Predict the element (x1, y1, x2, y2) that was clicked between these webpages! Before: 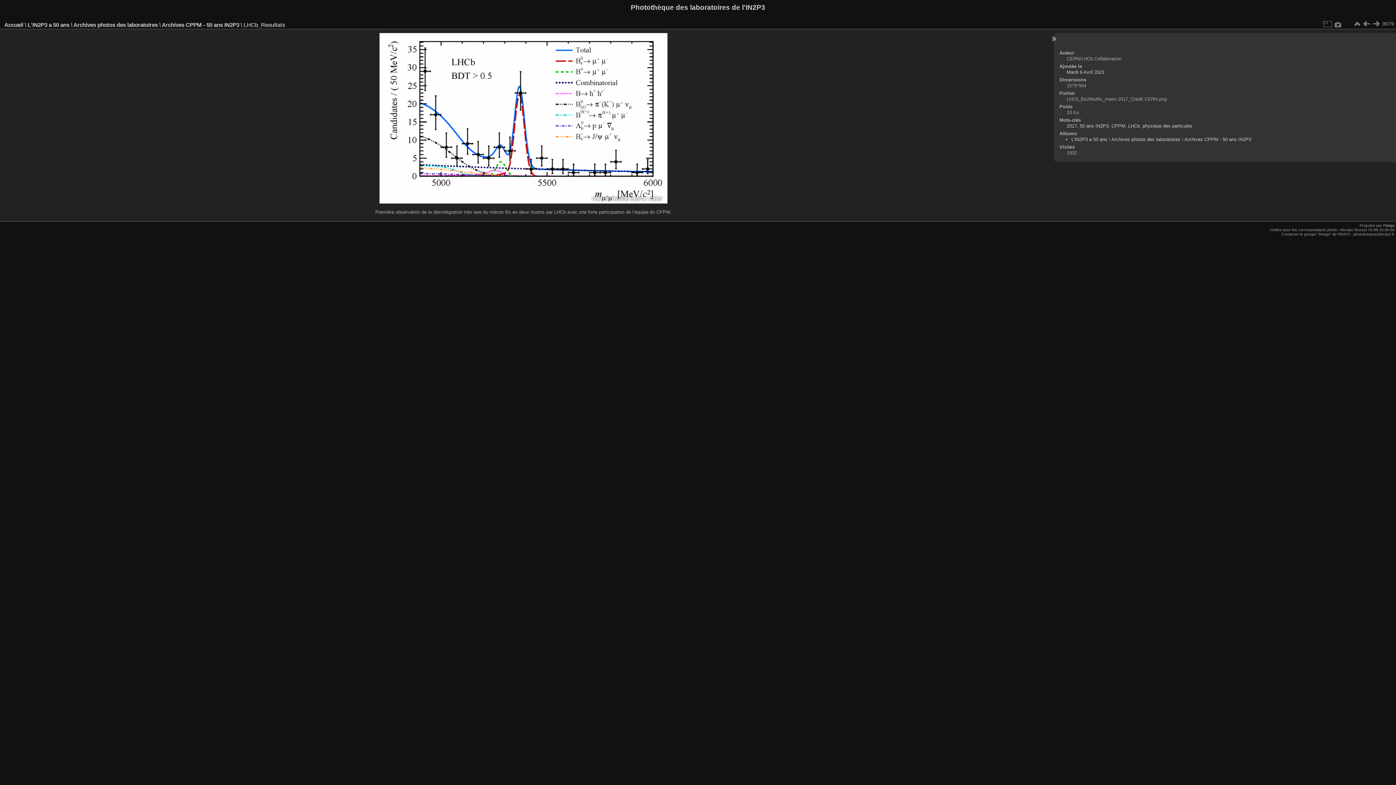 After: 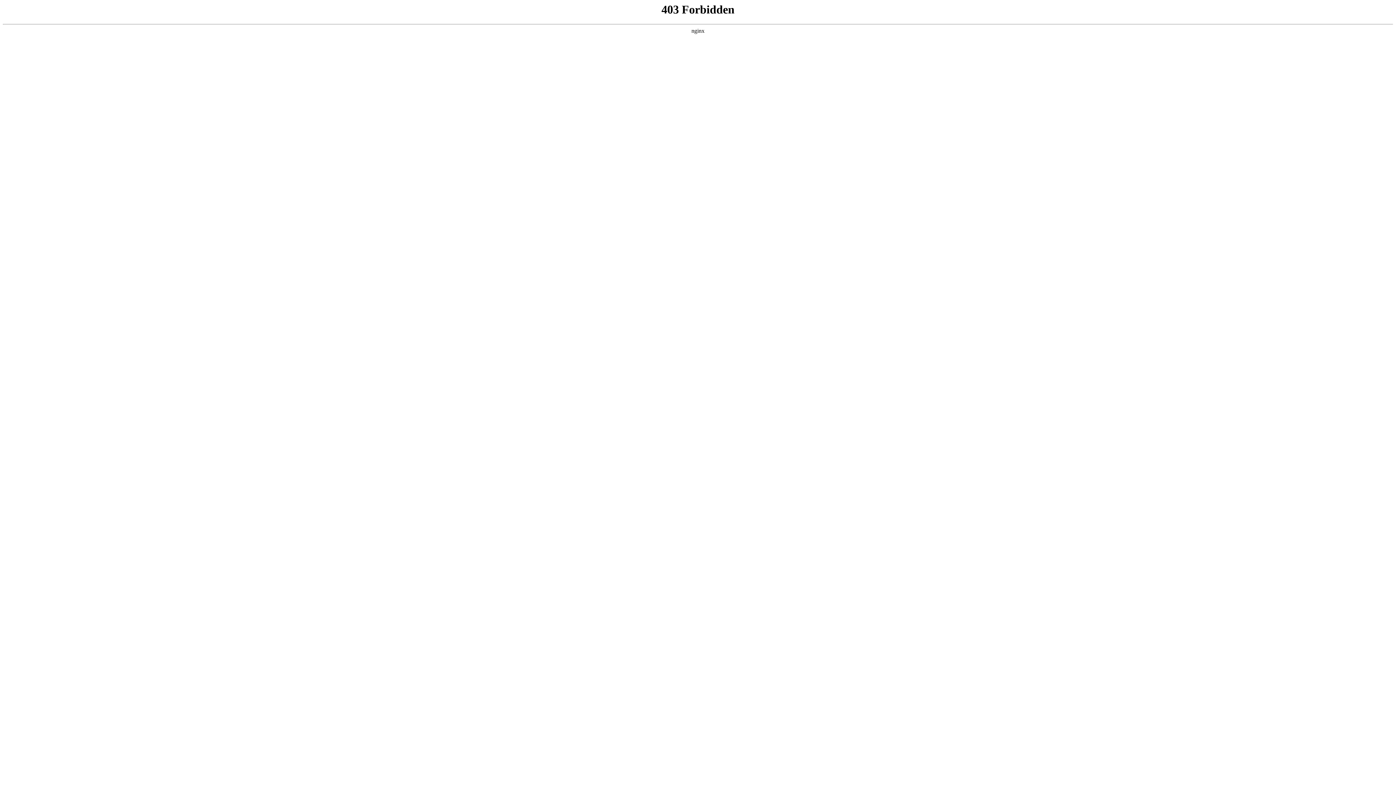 Action: label: Piwigo bbox: (1383, 223, 1394, 227)